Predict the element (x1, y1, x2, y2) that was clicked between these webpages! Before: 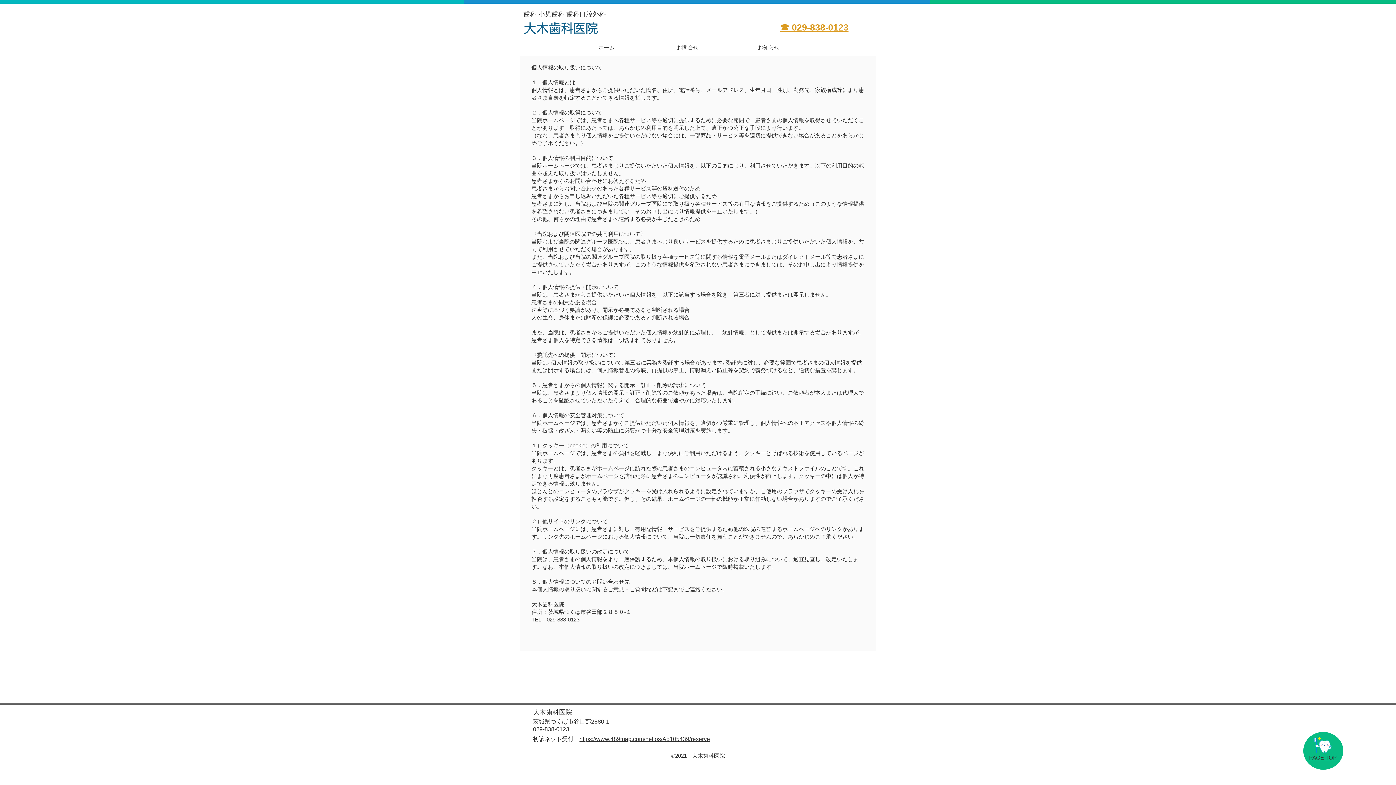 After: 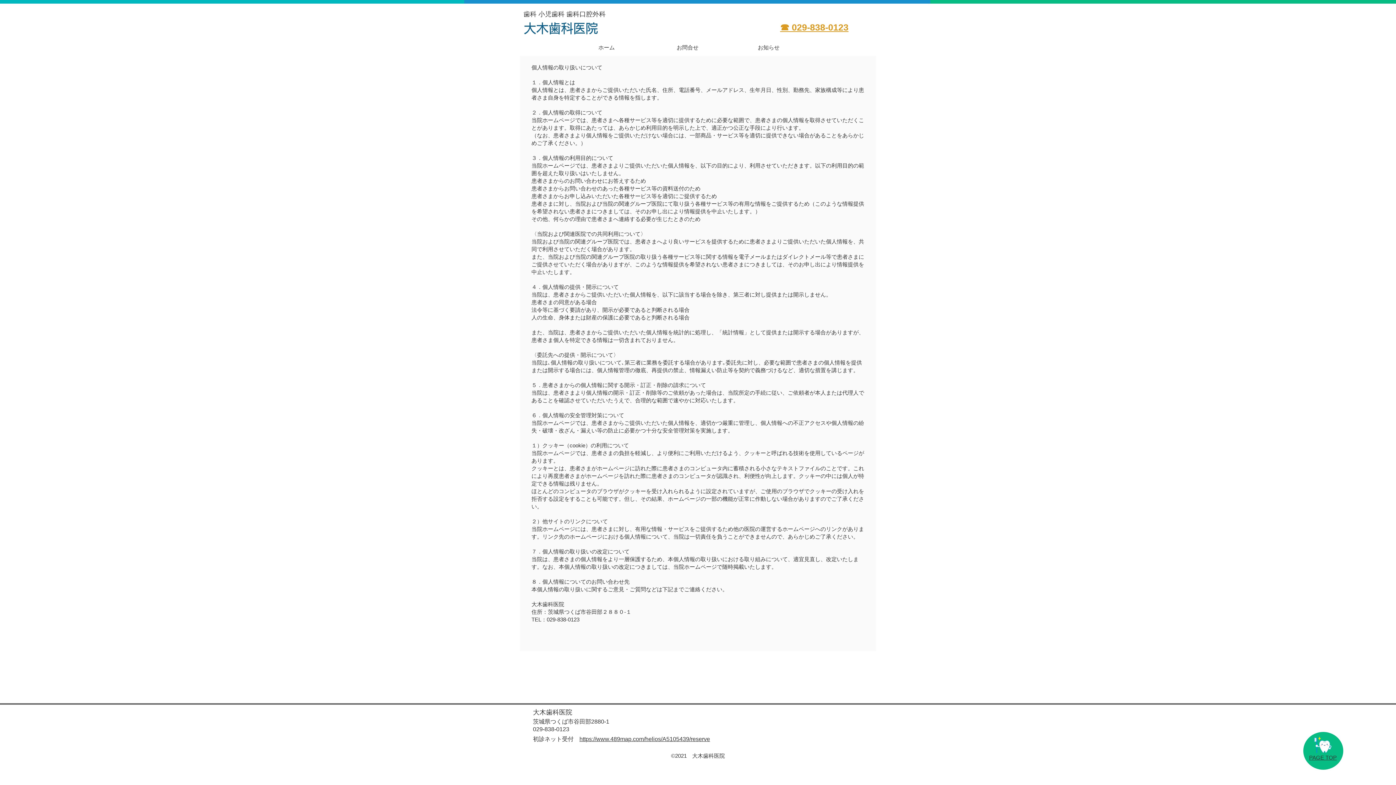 Action: bbox: (1309, 754, 1337, 761) label: PAGE TOP